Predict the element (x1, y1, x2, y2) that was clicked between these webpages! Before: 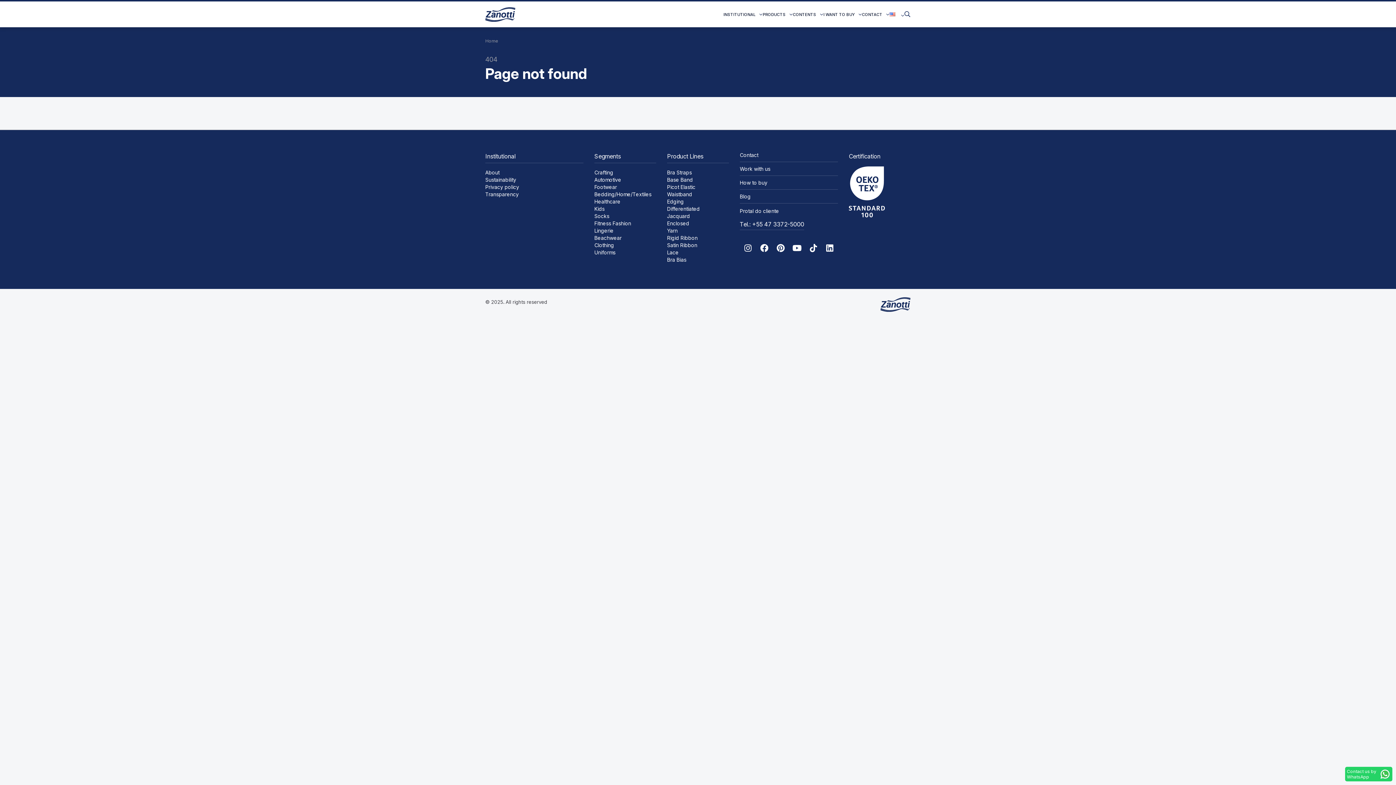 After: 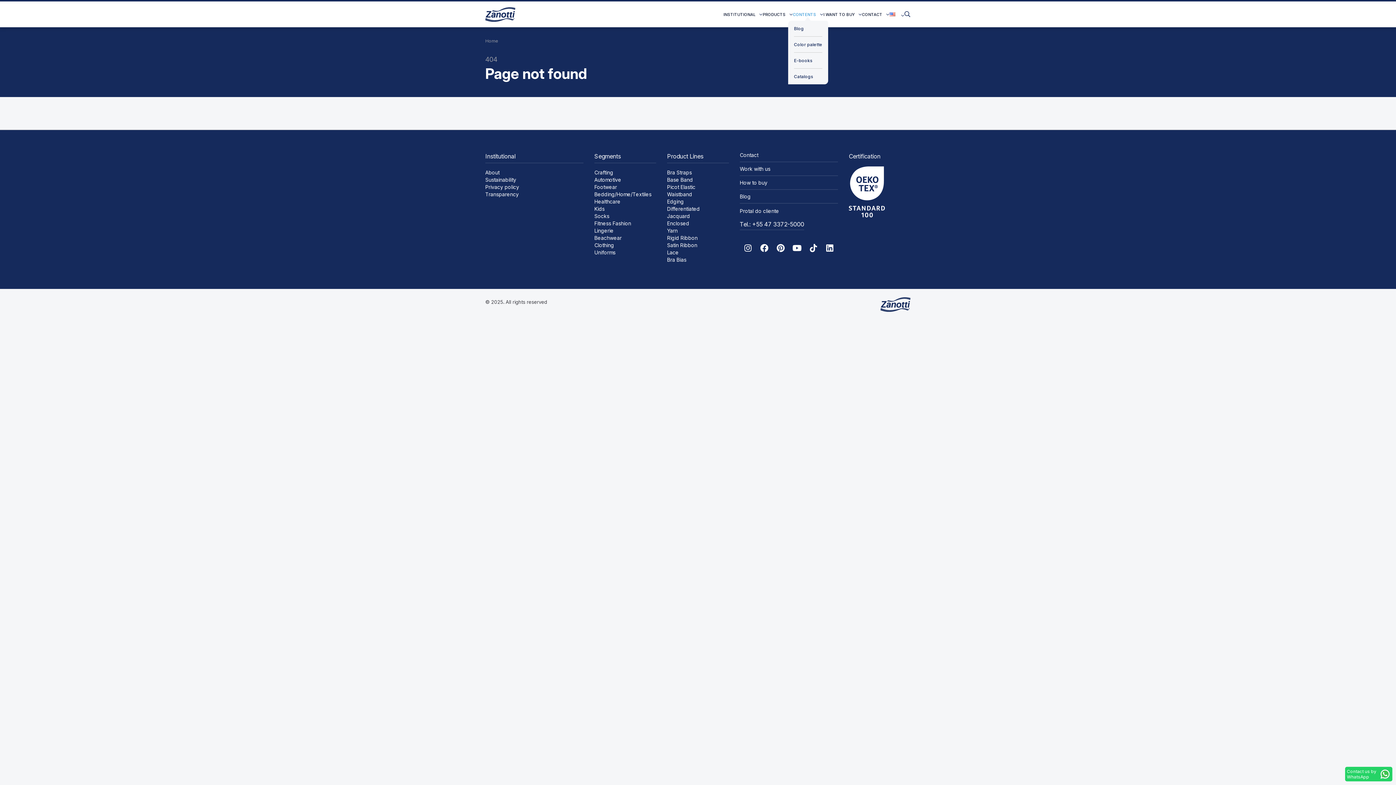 Action: bbox: (793, 8, 823, 20) label: CONTENTS